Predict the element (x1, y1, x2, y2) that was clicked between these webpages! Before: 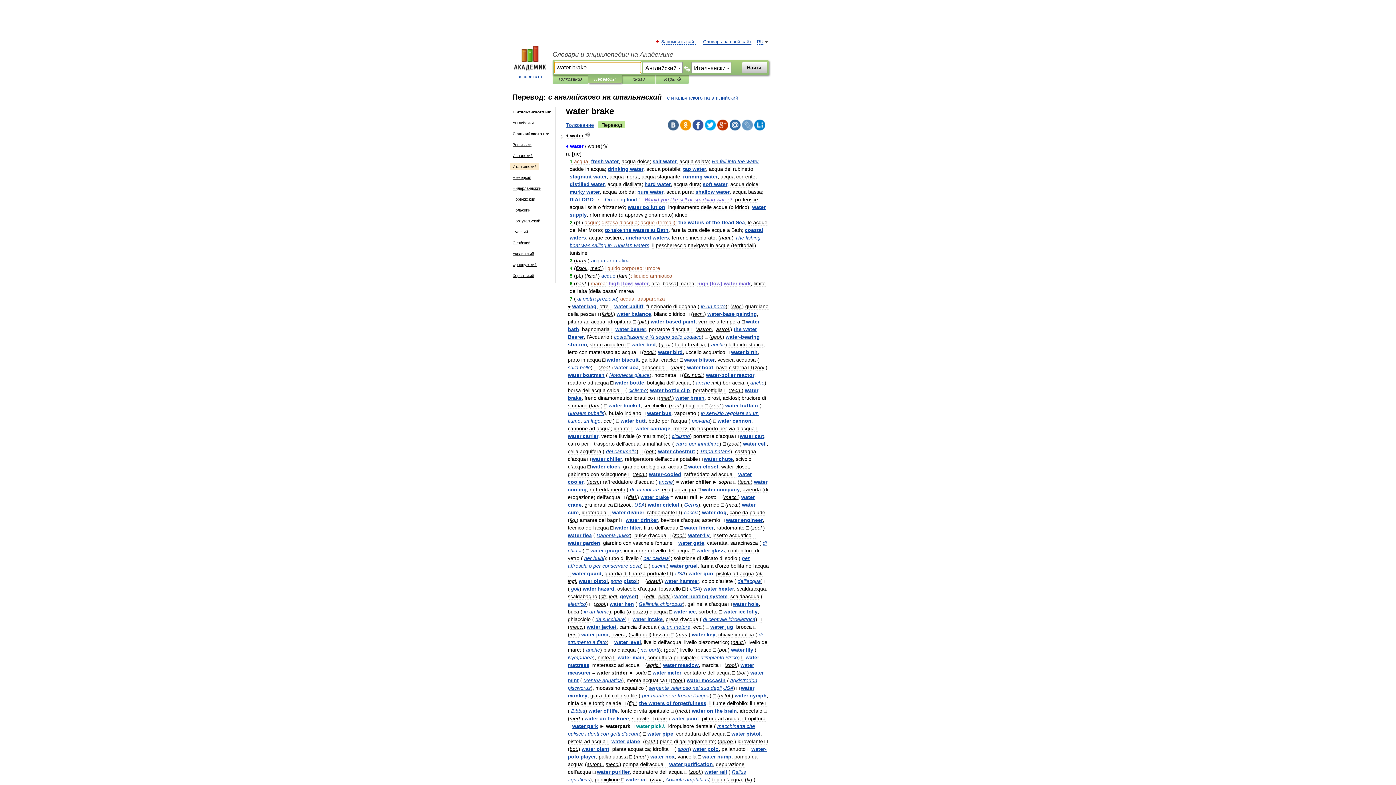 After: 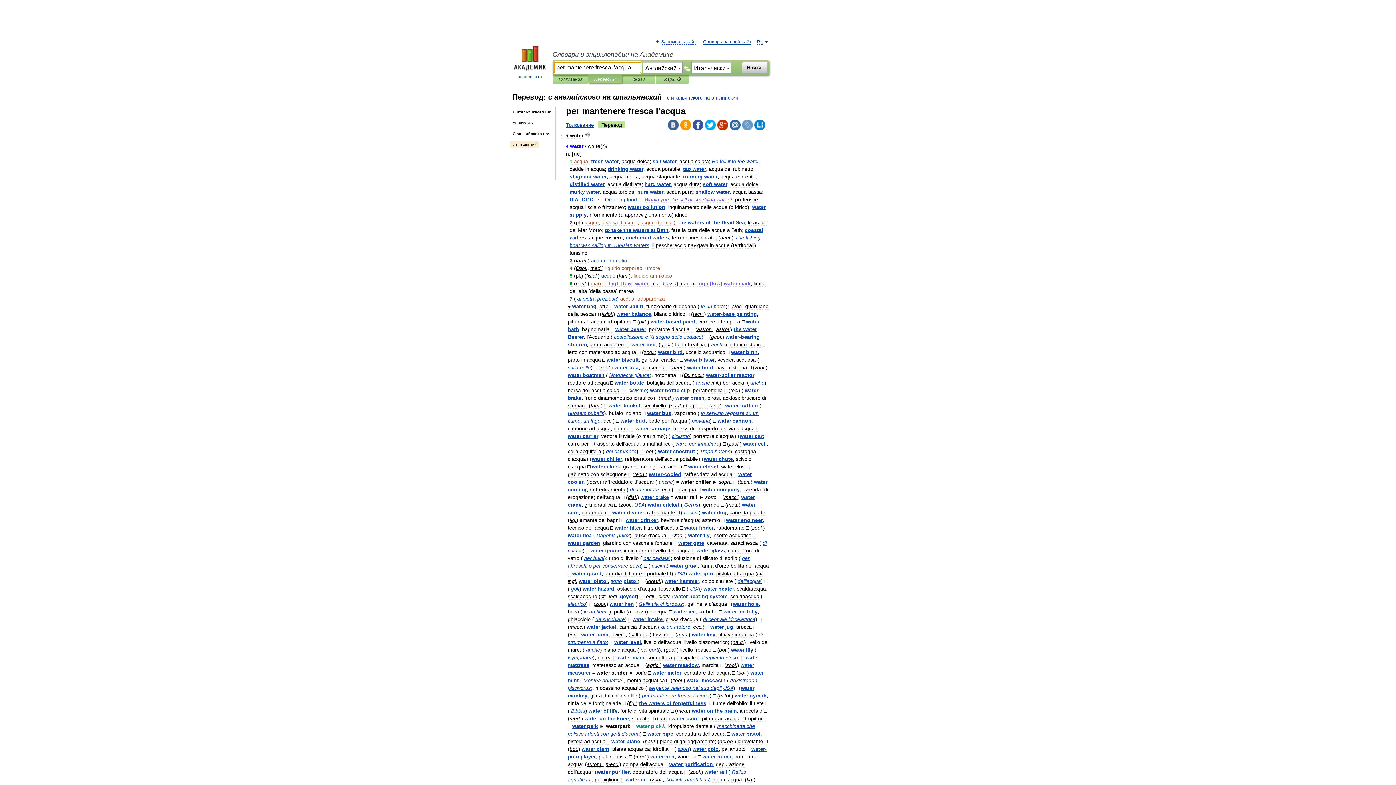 Action: label: per mantenere fresca l'acqua bbox: (642, 693, 709, 698)